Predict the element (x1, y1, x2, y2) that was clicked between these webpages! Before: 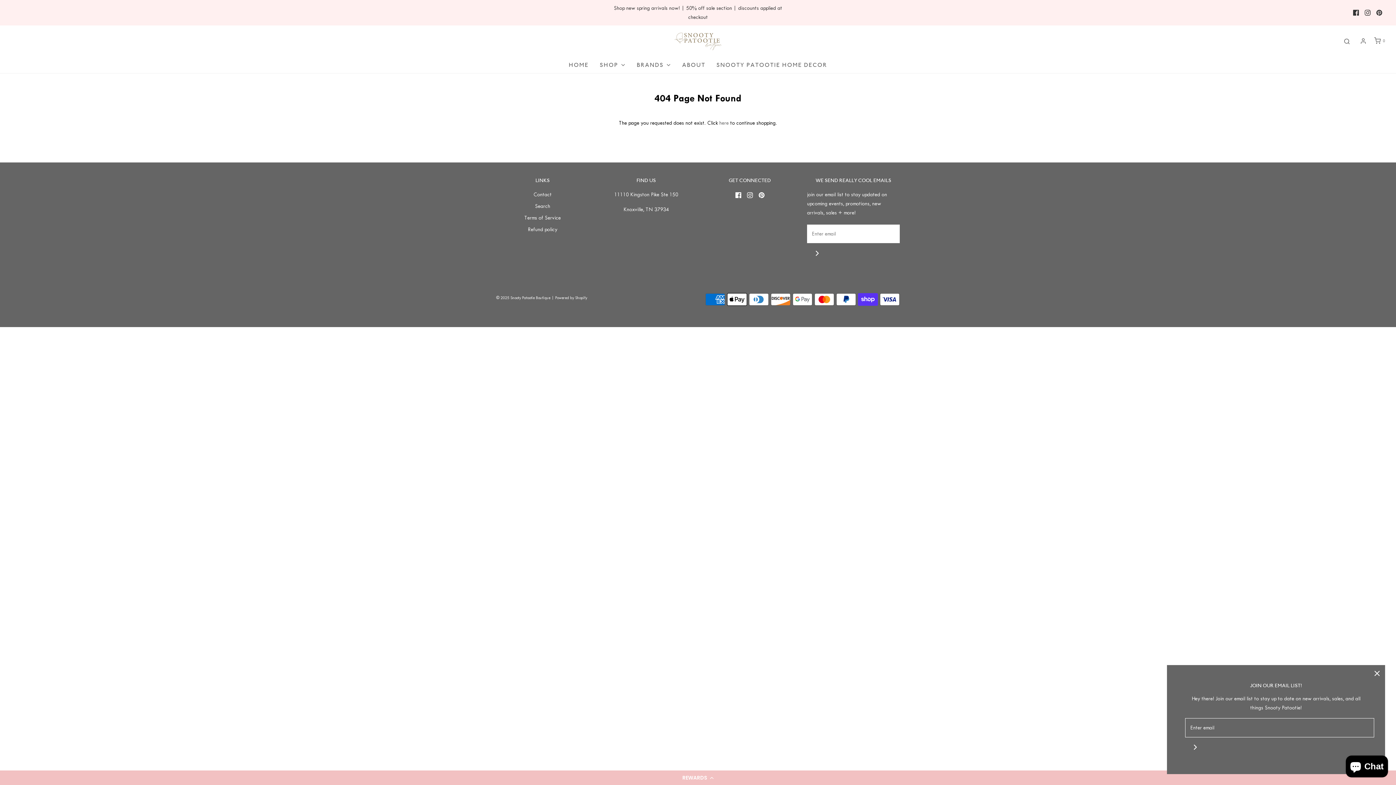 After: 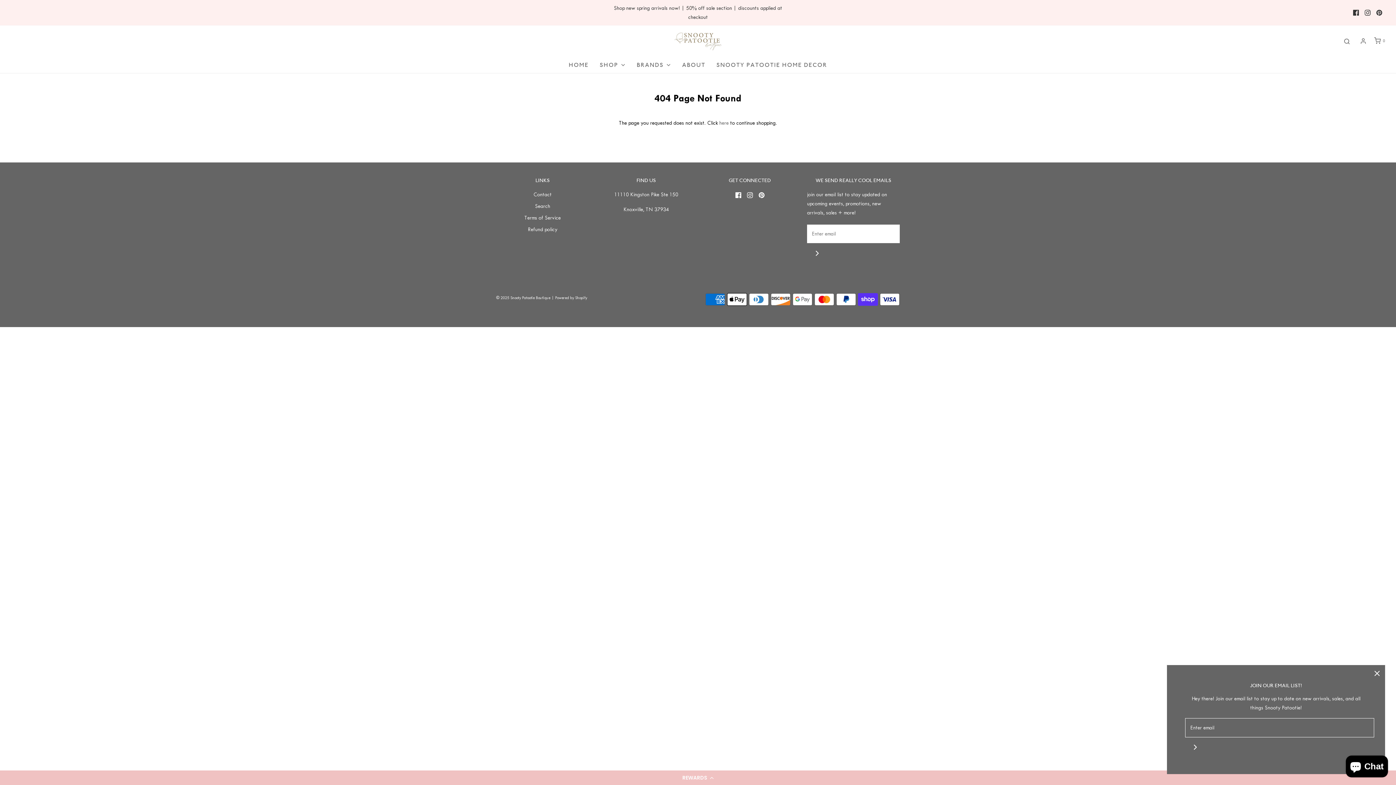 Action: bbox: (1362, 6, 1373, 18)